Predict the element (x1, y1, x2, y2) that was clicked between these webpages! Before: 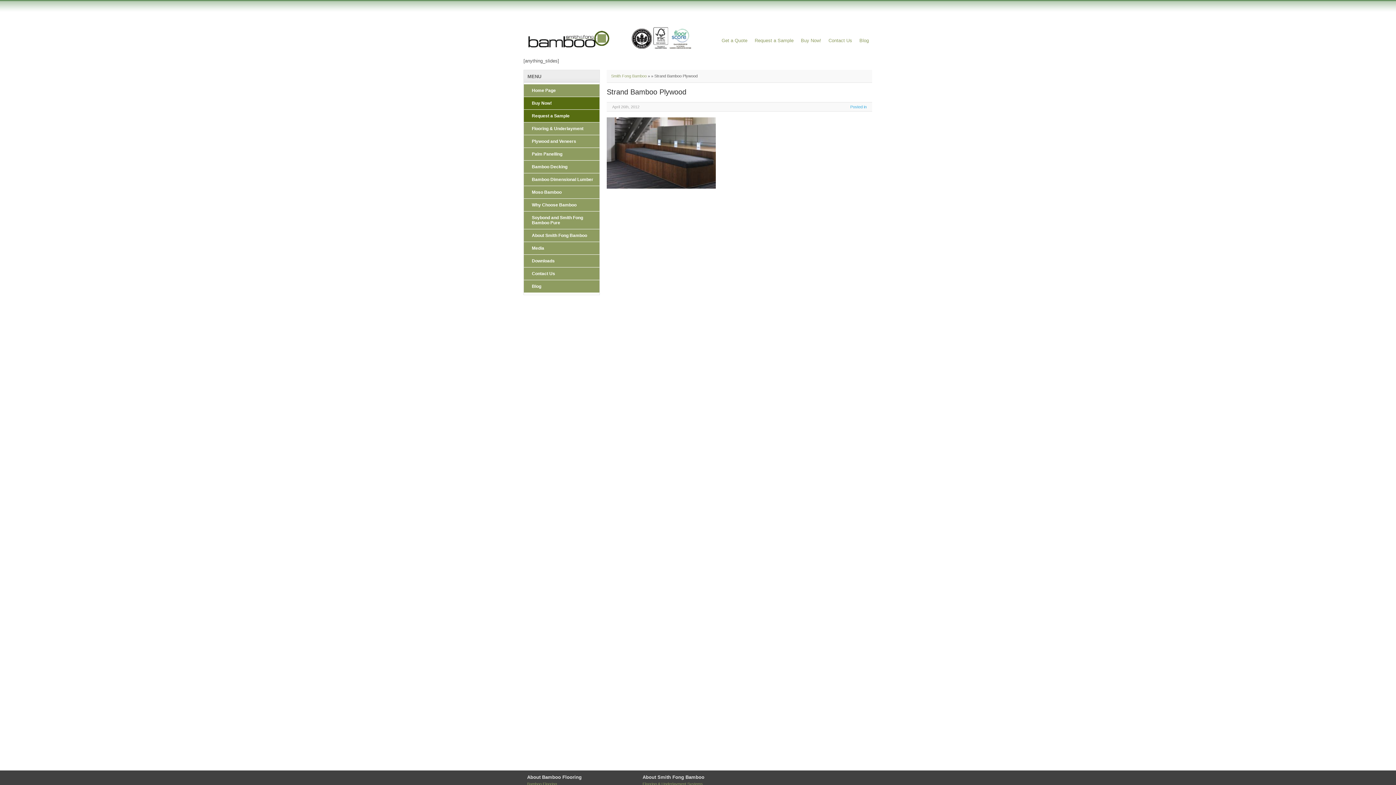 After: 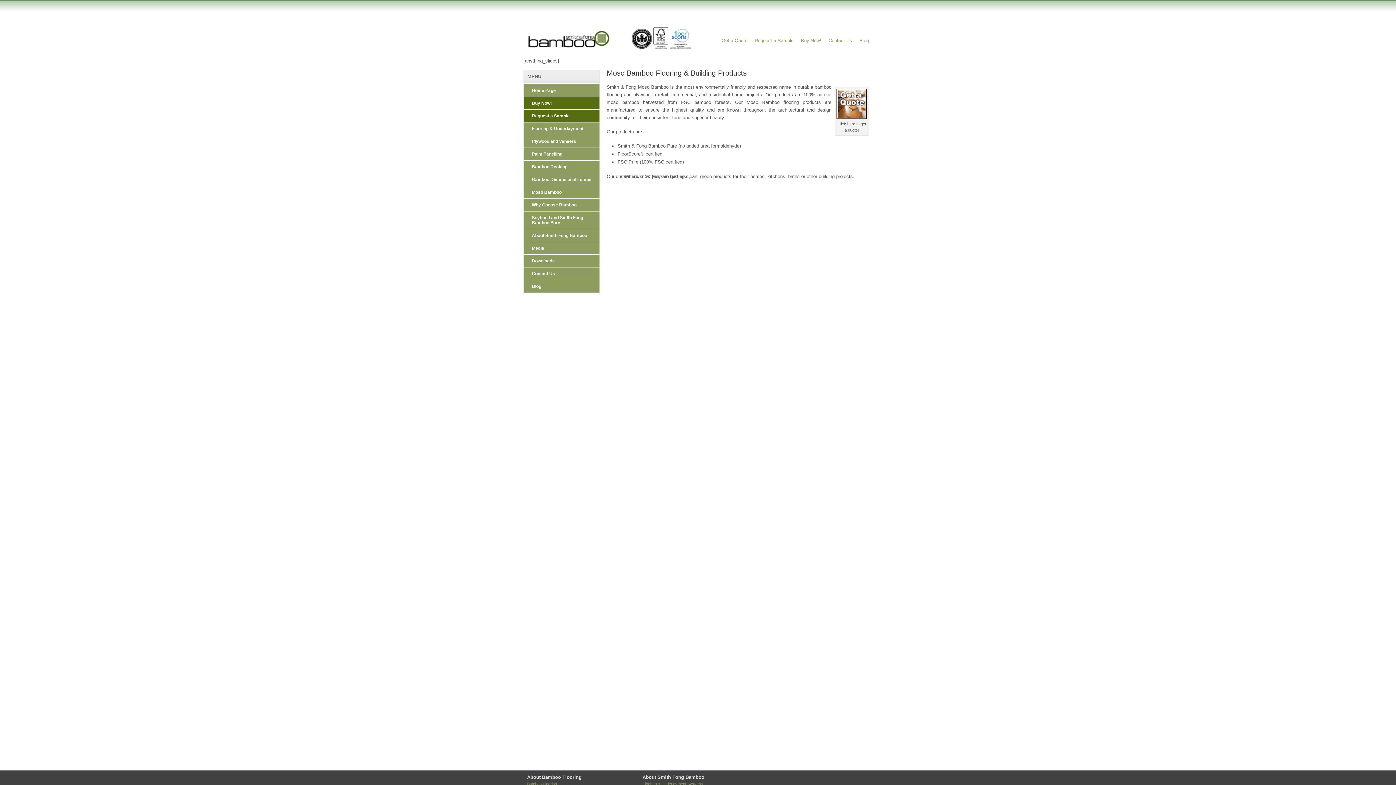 Action: bbox: (523, 42, 613, 56)